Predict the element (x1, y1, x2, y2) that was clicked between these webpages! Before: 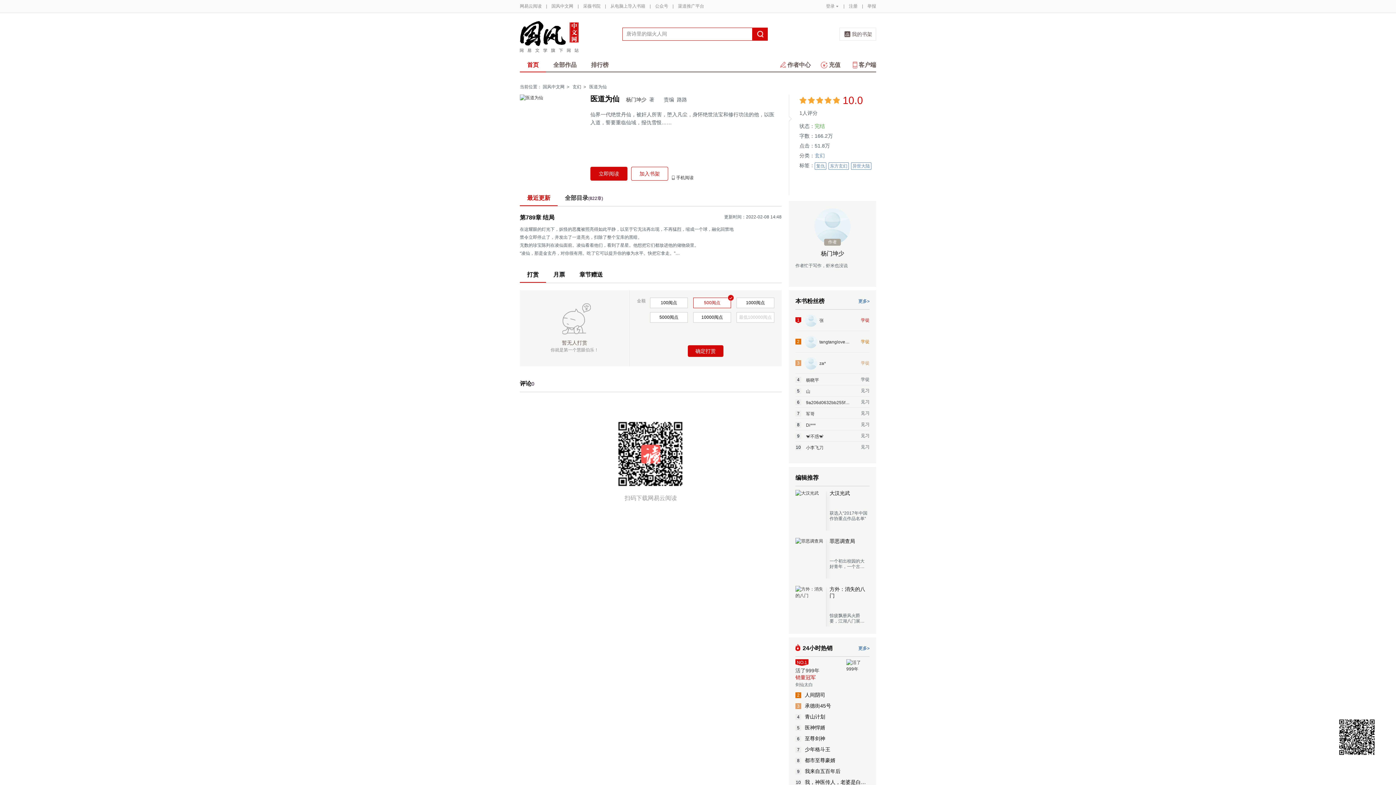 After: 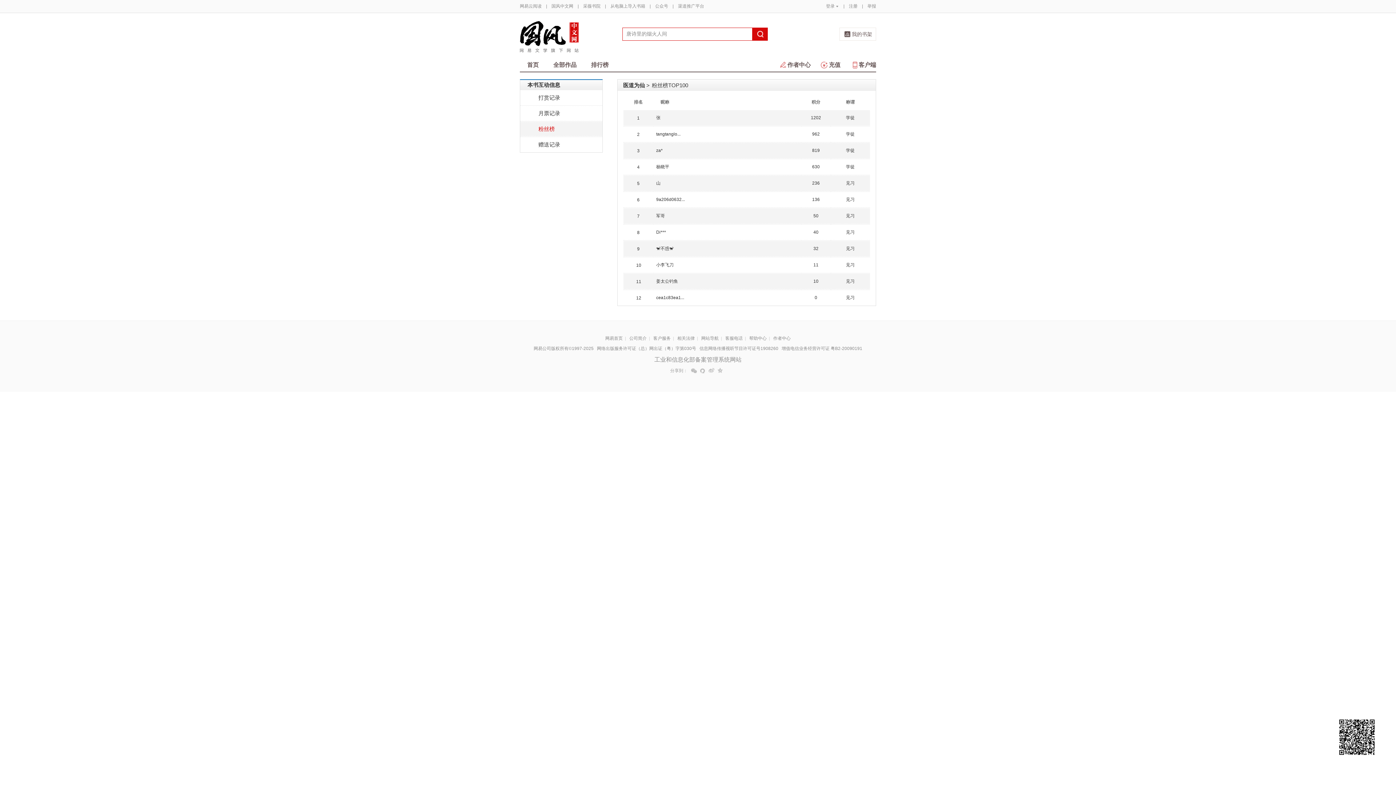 Action: label: 更多> bbox: (858, 297, 869, 305)